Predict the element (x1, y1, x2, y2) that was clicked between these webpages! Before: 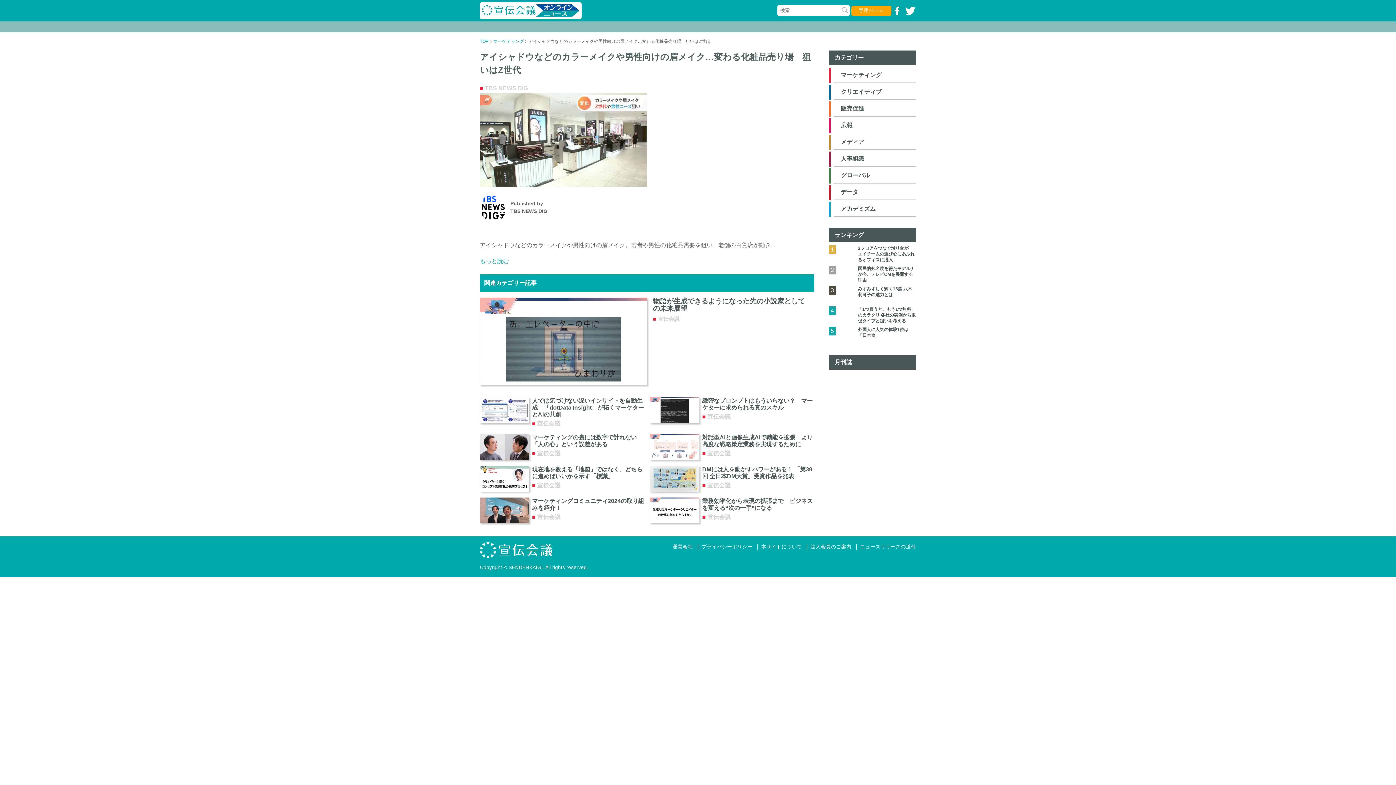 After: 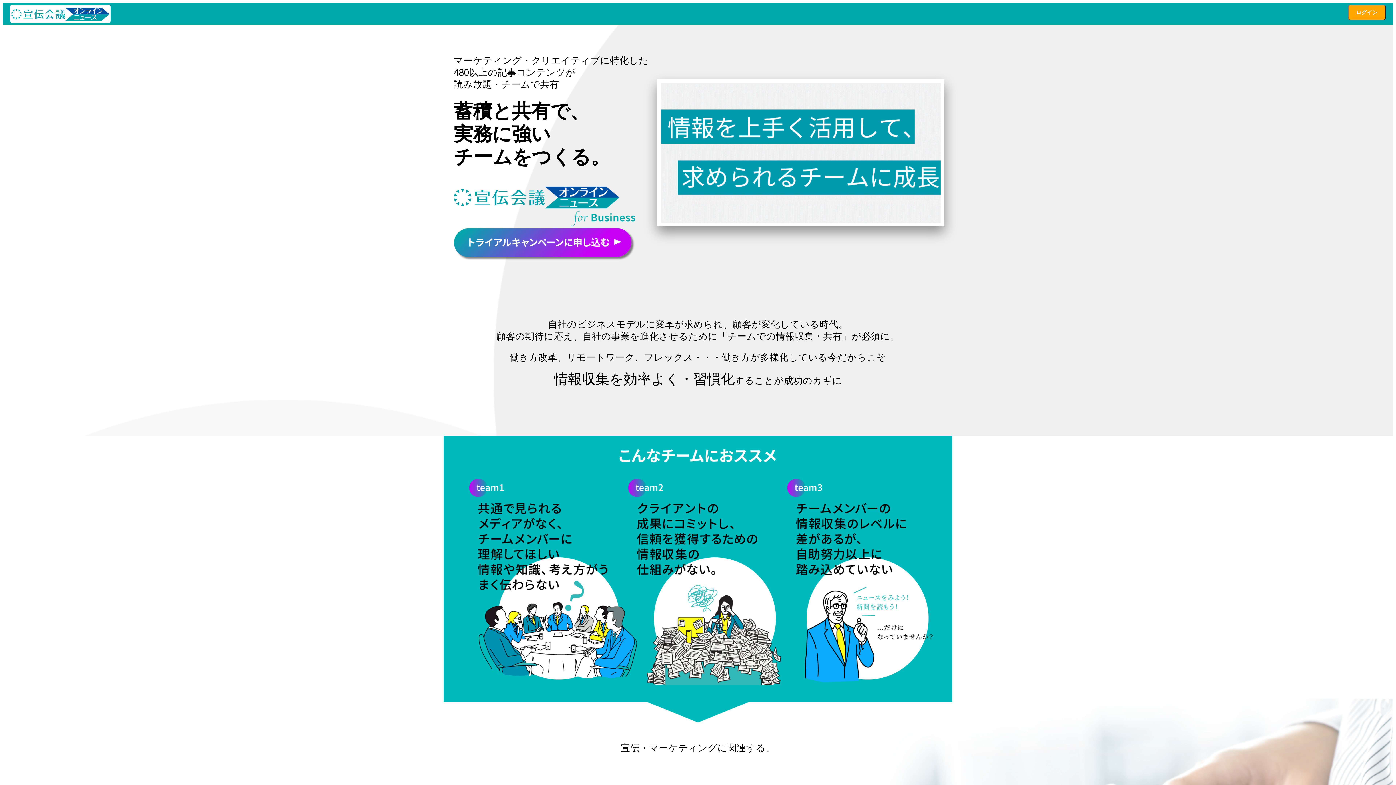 Action: bbox: (810, 544, 851, 549) label: 法人会員のご案内